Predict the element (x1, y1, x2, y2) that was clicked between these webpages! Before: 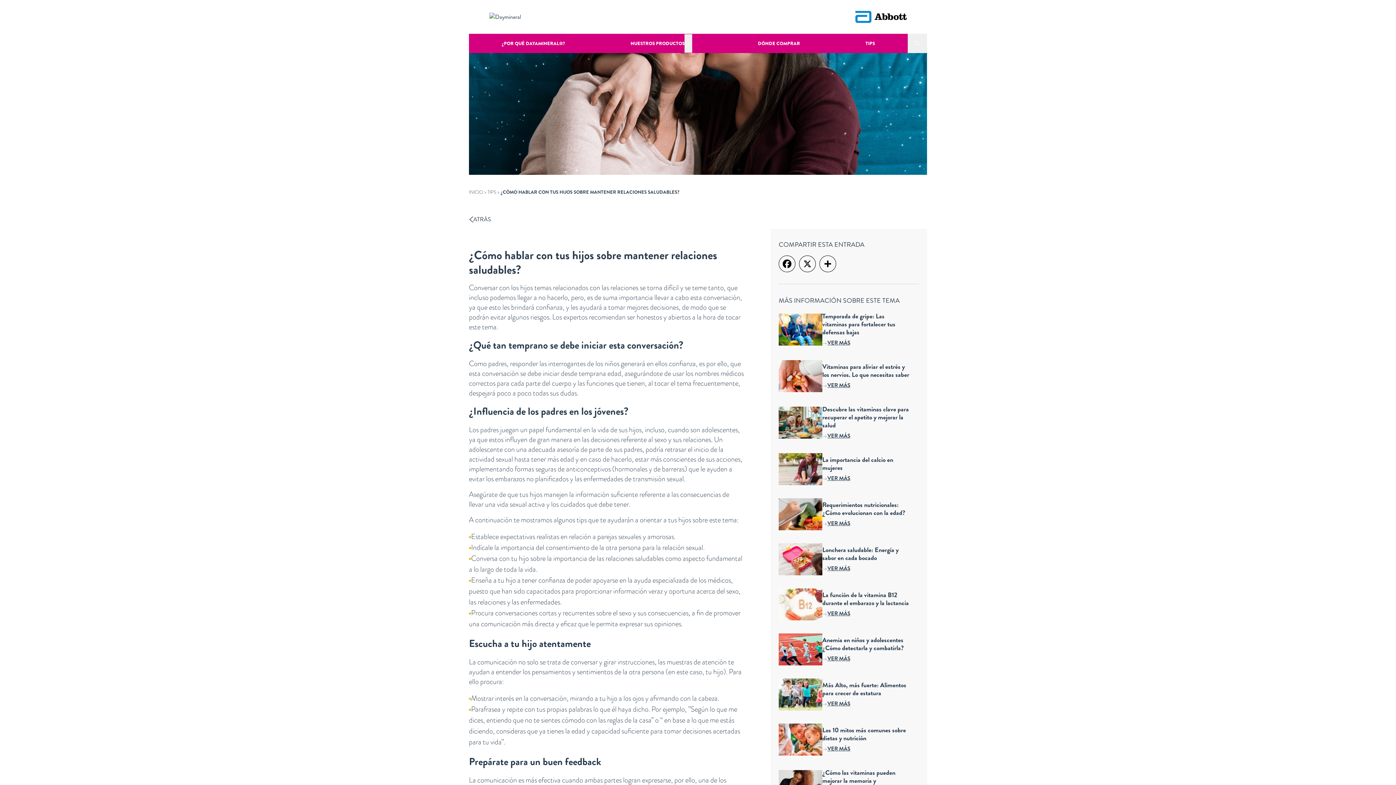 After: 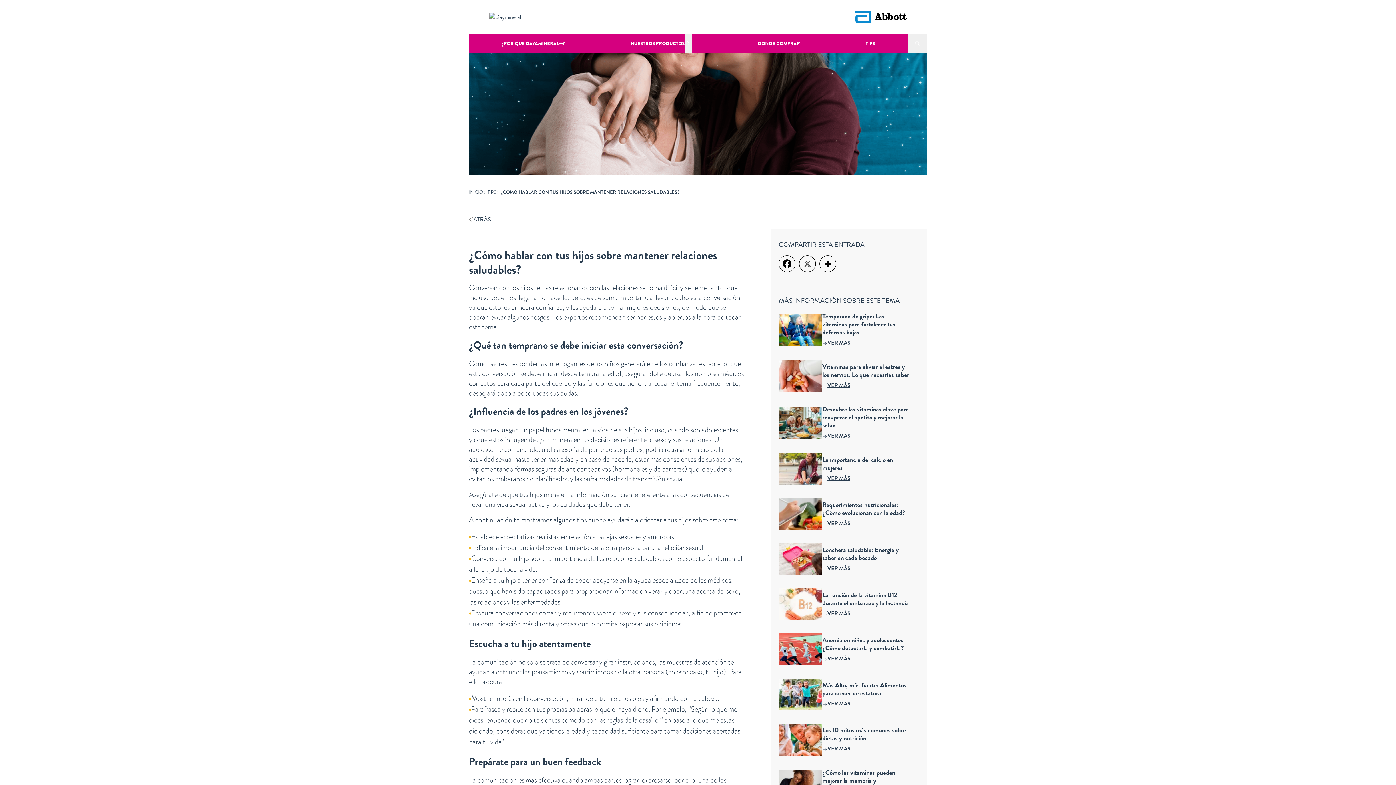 Action: bbox: (799, 255, 816, 272) label: X